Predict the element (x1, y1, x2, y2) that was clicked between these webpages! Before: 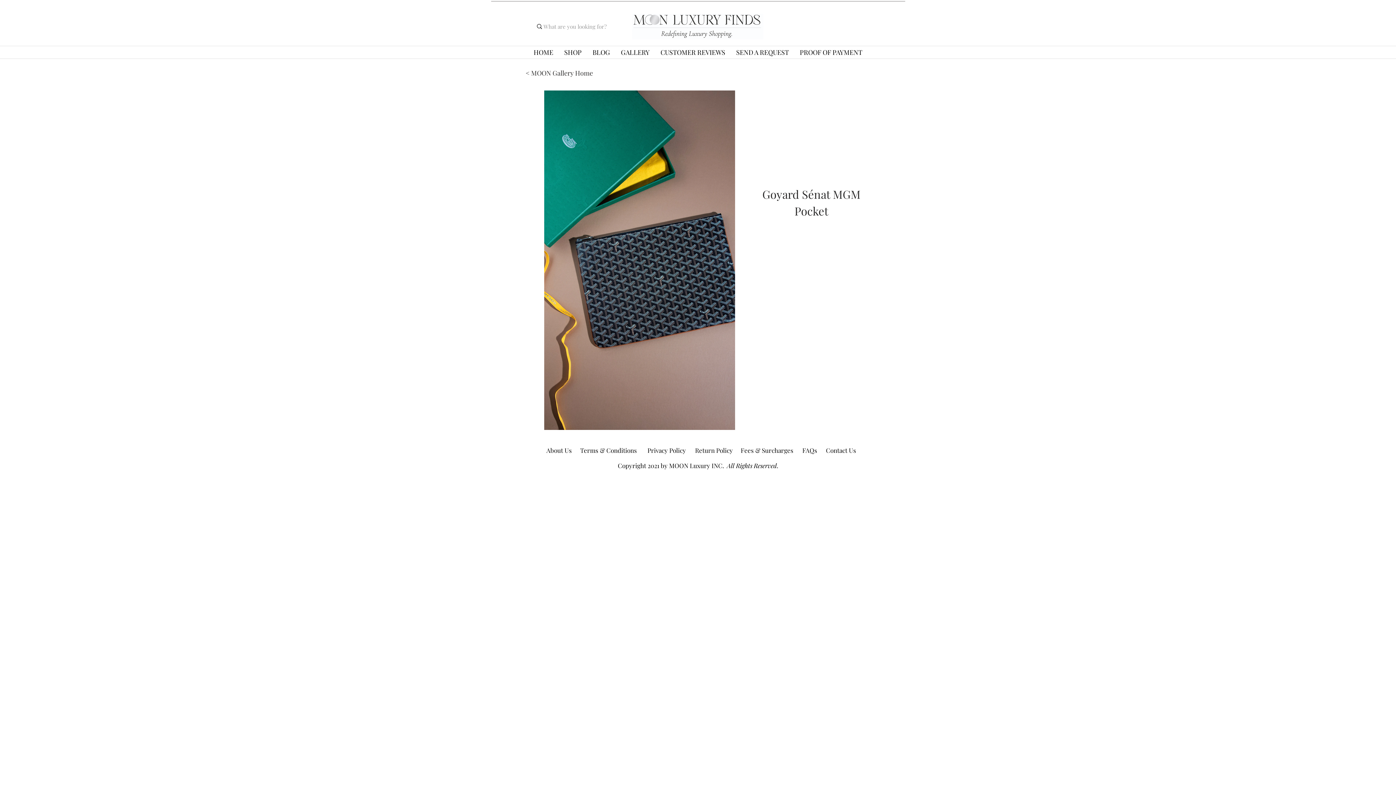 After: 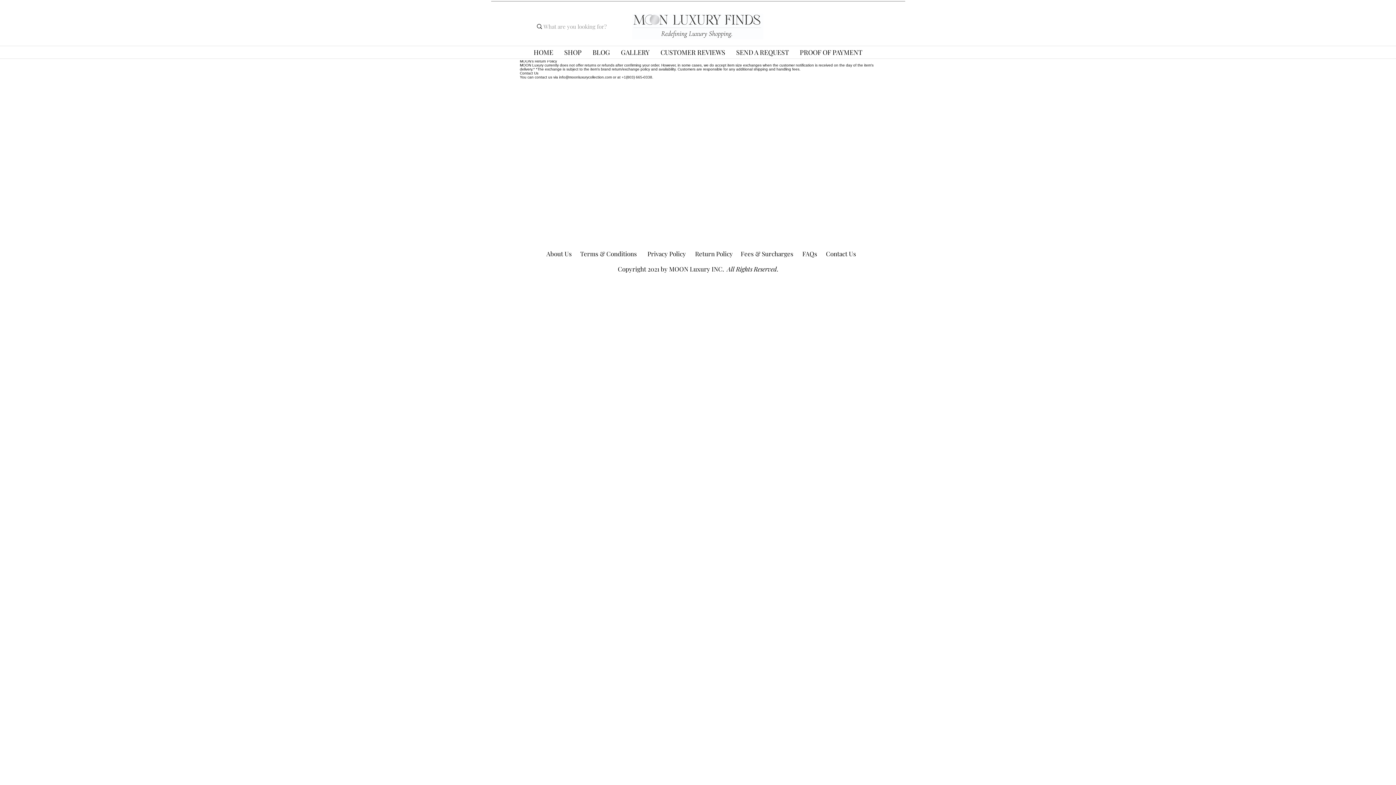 Action: bbox: (740, 443, 793, 457) label: Fees & Surcharges